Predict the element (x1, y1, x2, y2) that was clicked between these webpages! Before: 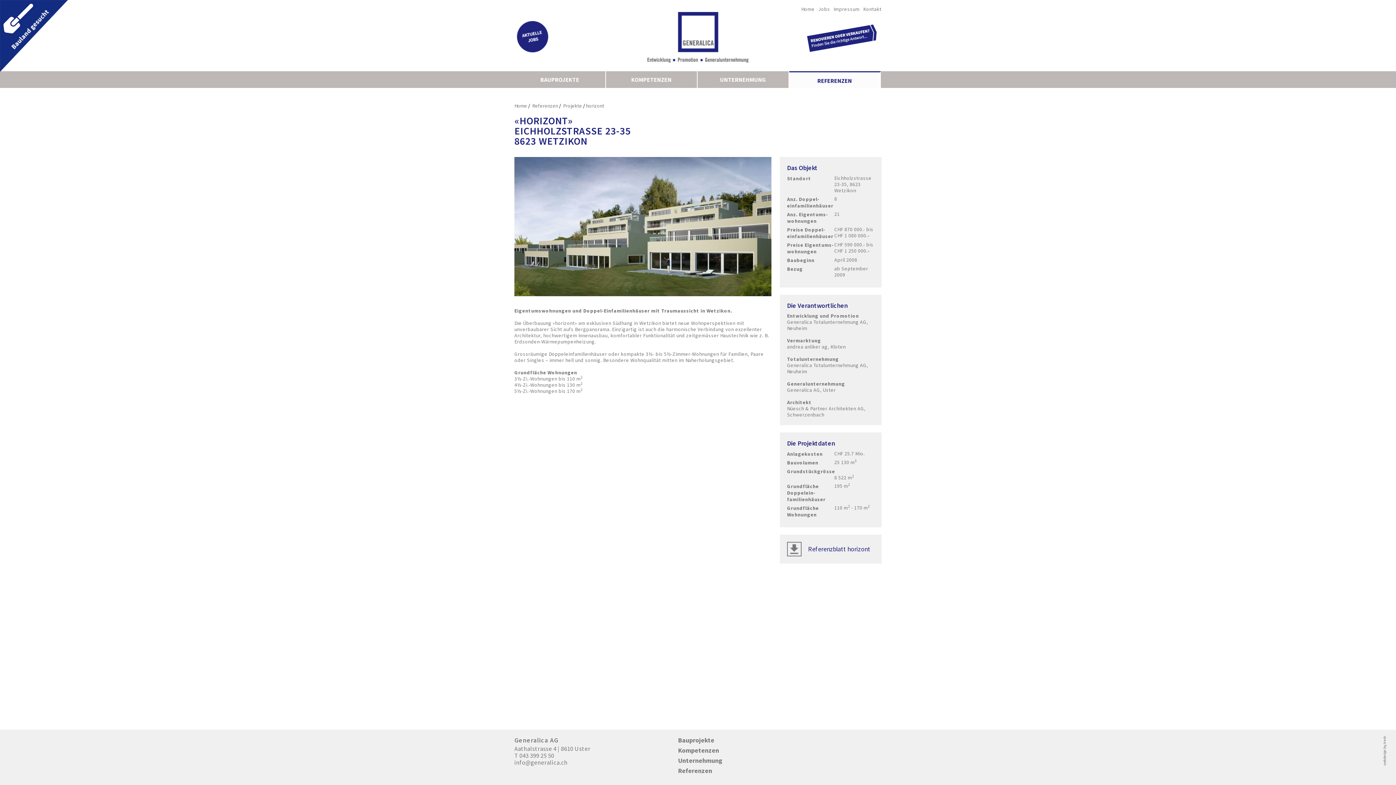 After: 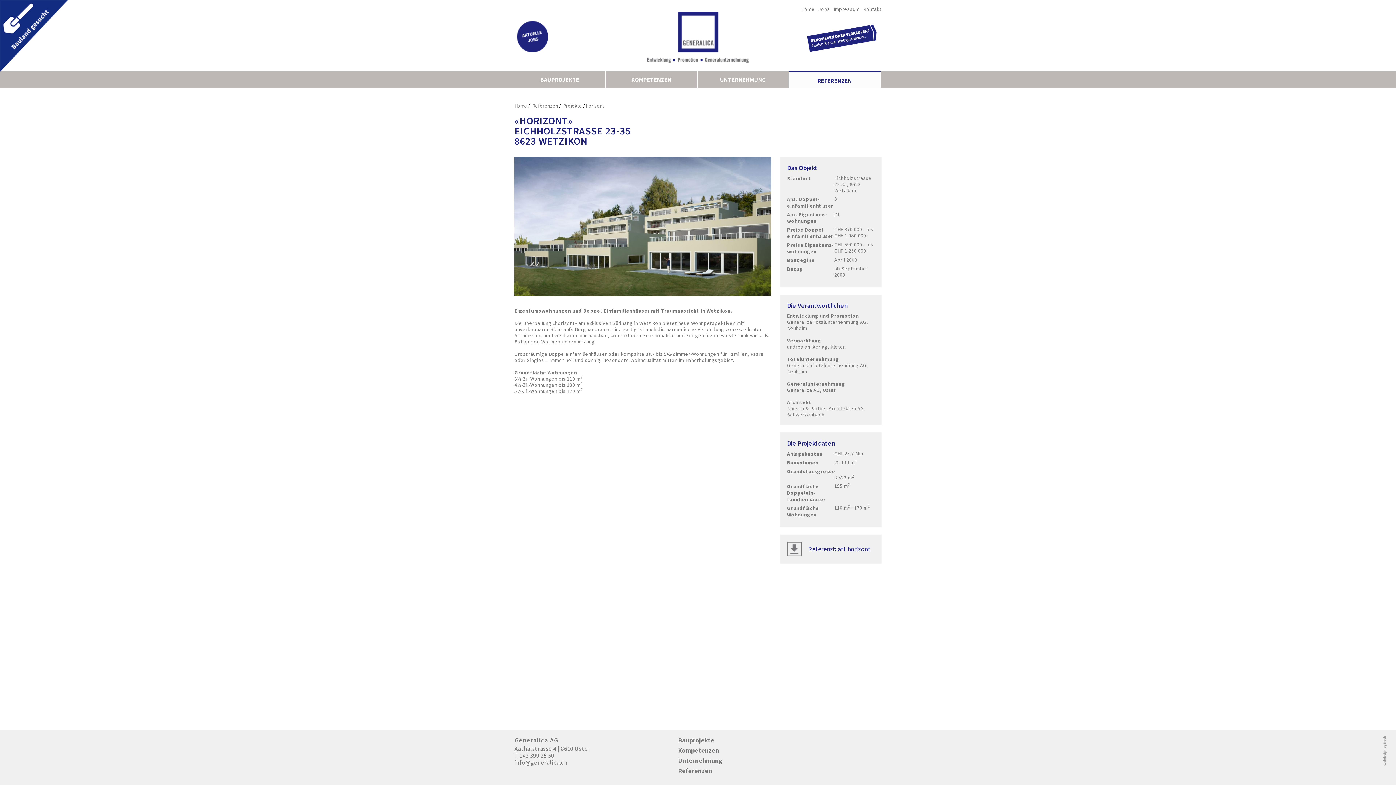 Action: label: webdesign by fresh bbox: (1382, 735, 1389, 769)